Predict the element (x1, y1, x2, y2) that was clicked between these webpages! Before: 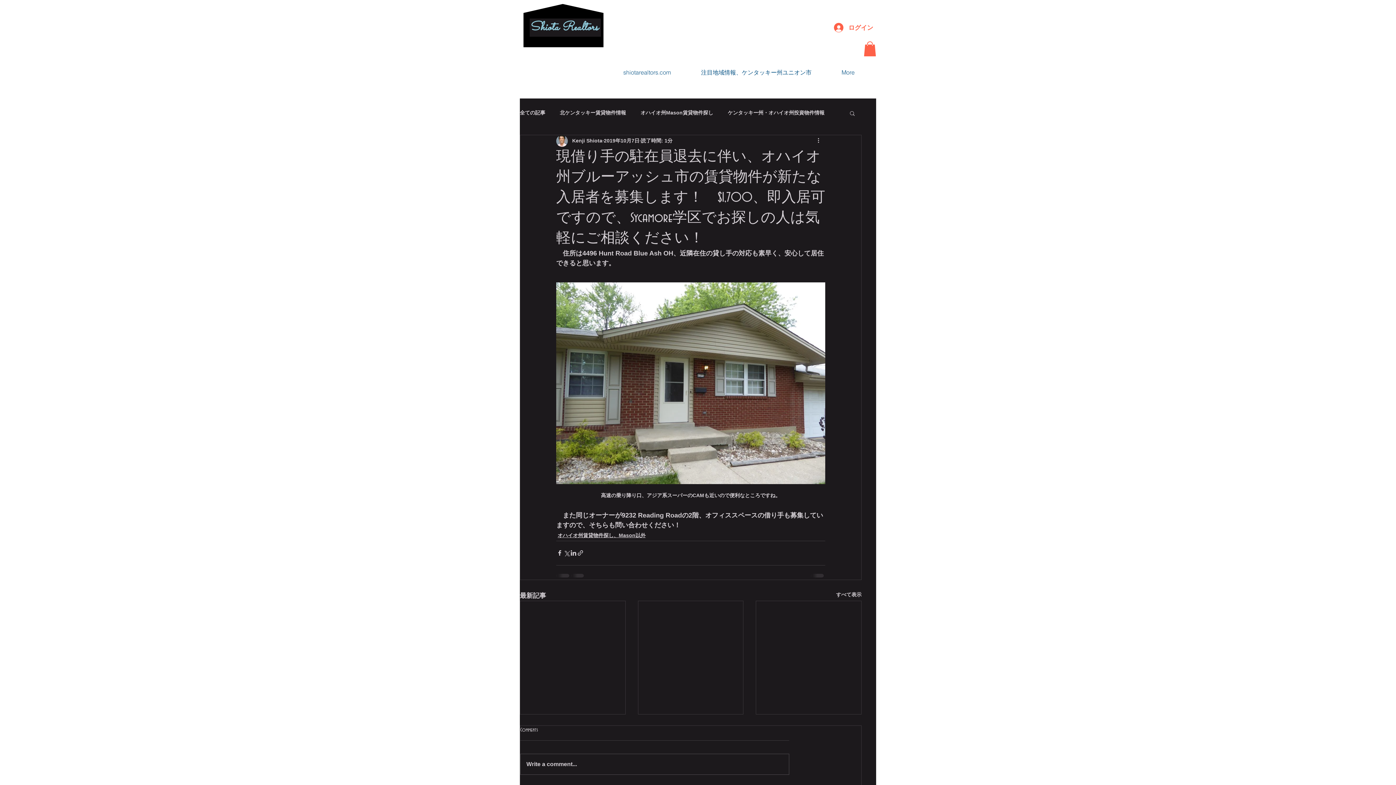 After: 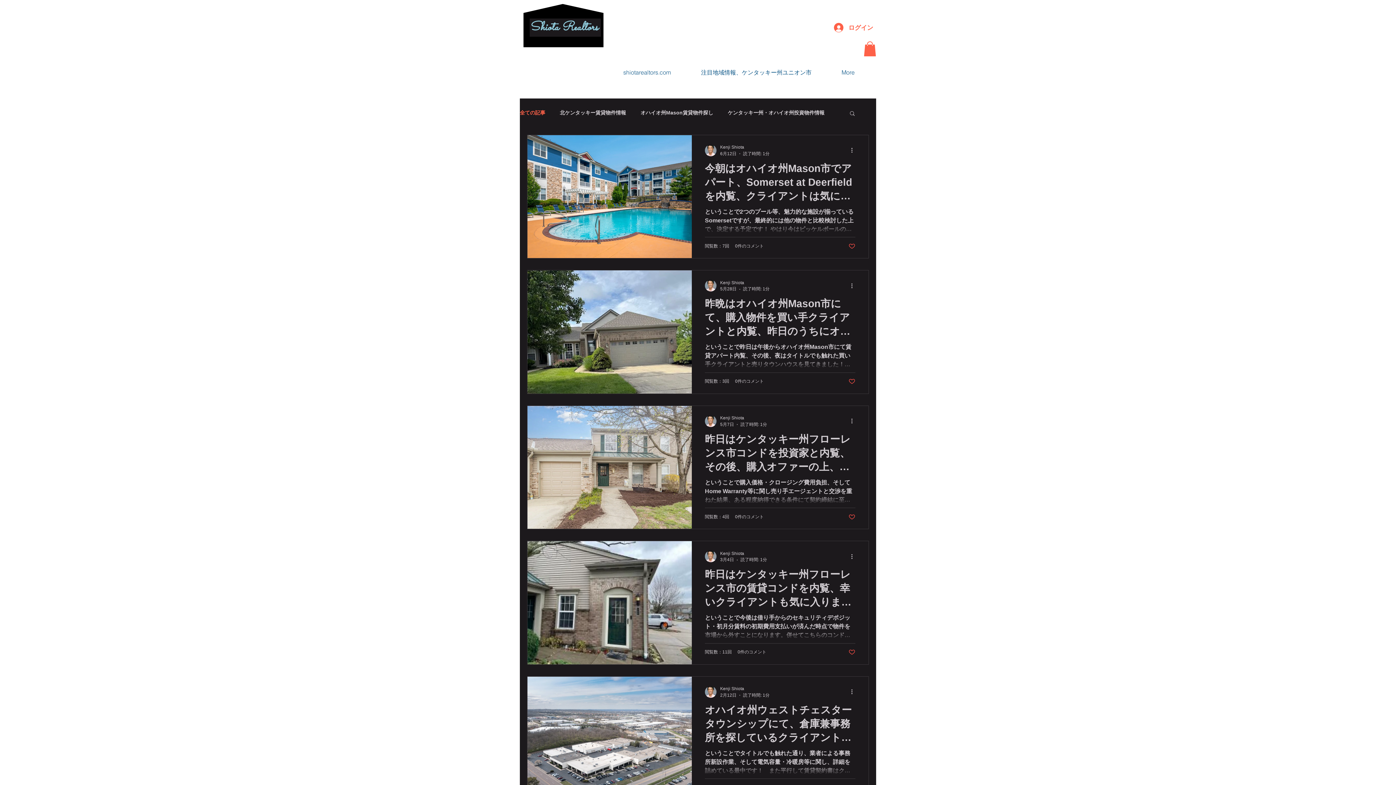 Action: bbox: (520, 109, 545, 116) label: 全ての記事